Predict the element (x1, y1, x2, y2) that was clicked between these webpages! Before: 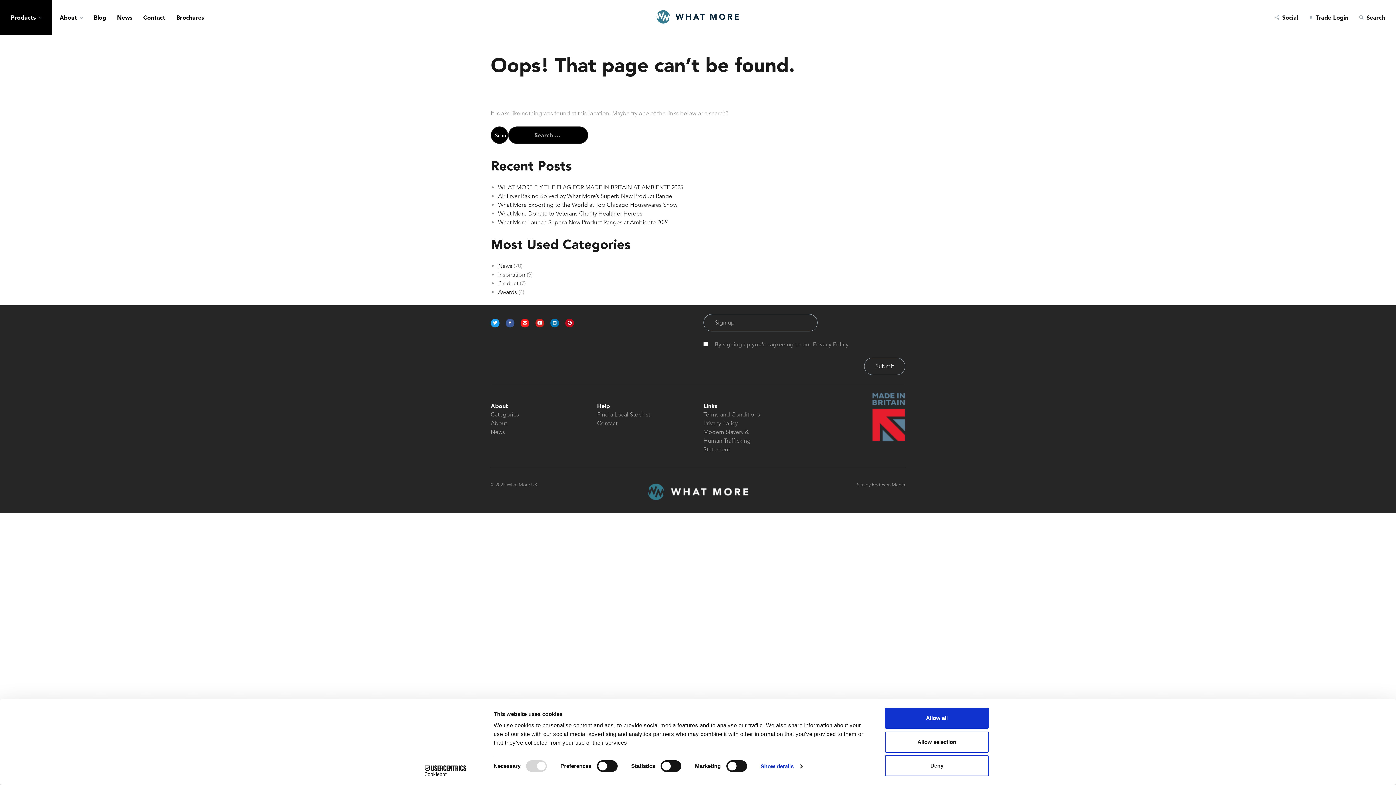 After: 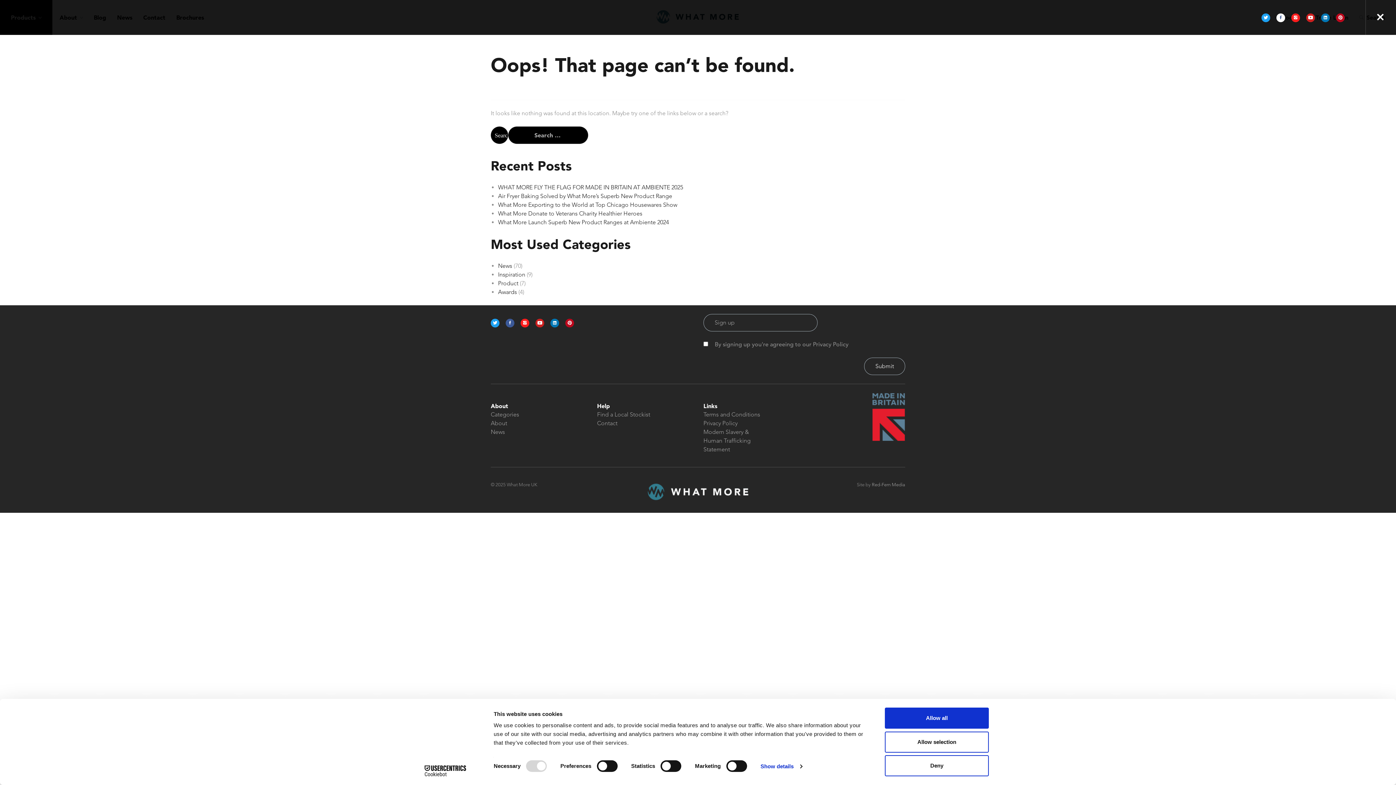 Action: bbox: (1269, 0, 1303, 34) label: Social